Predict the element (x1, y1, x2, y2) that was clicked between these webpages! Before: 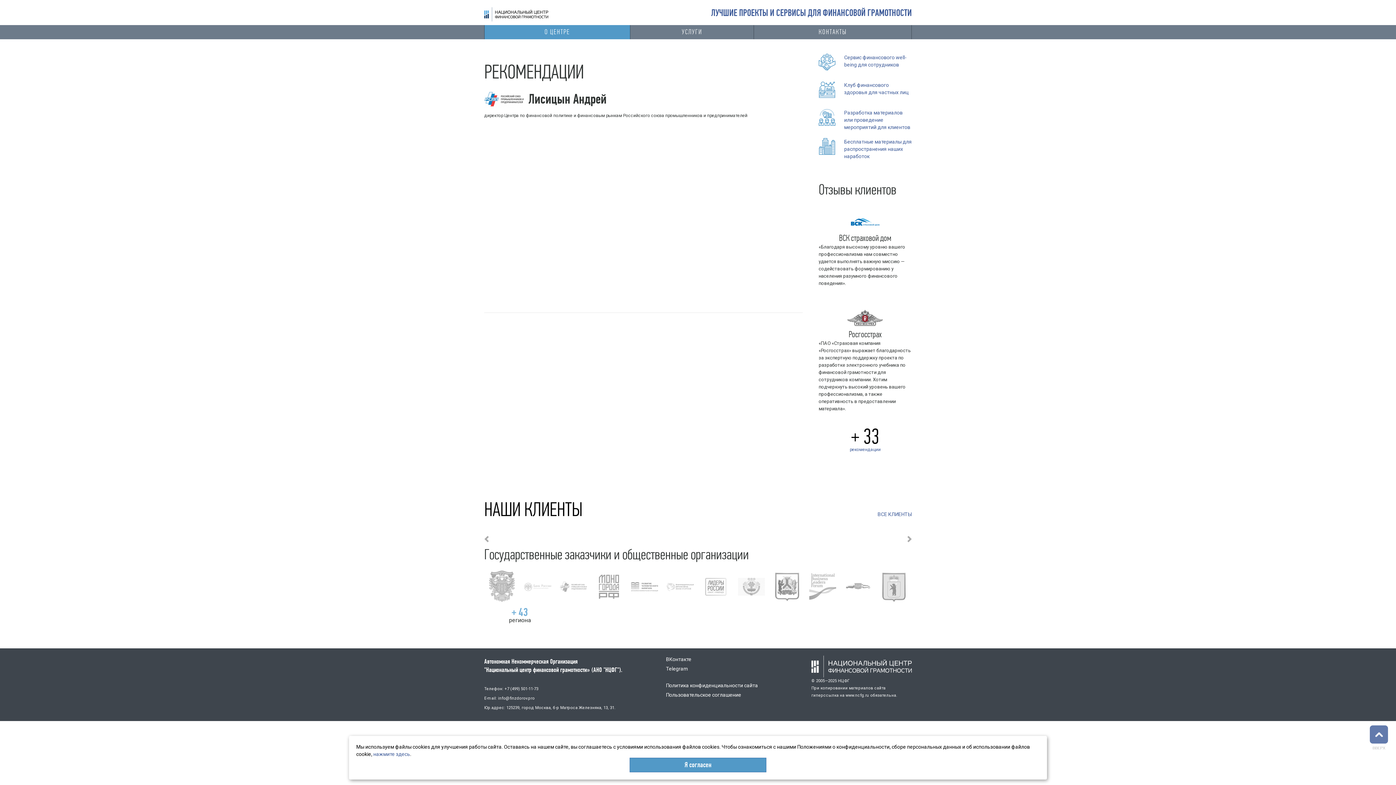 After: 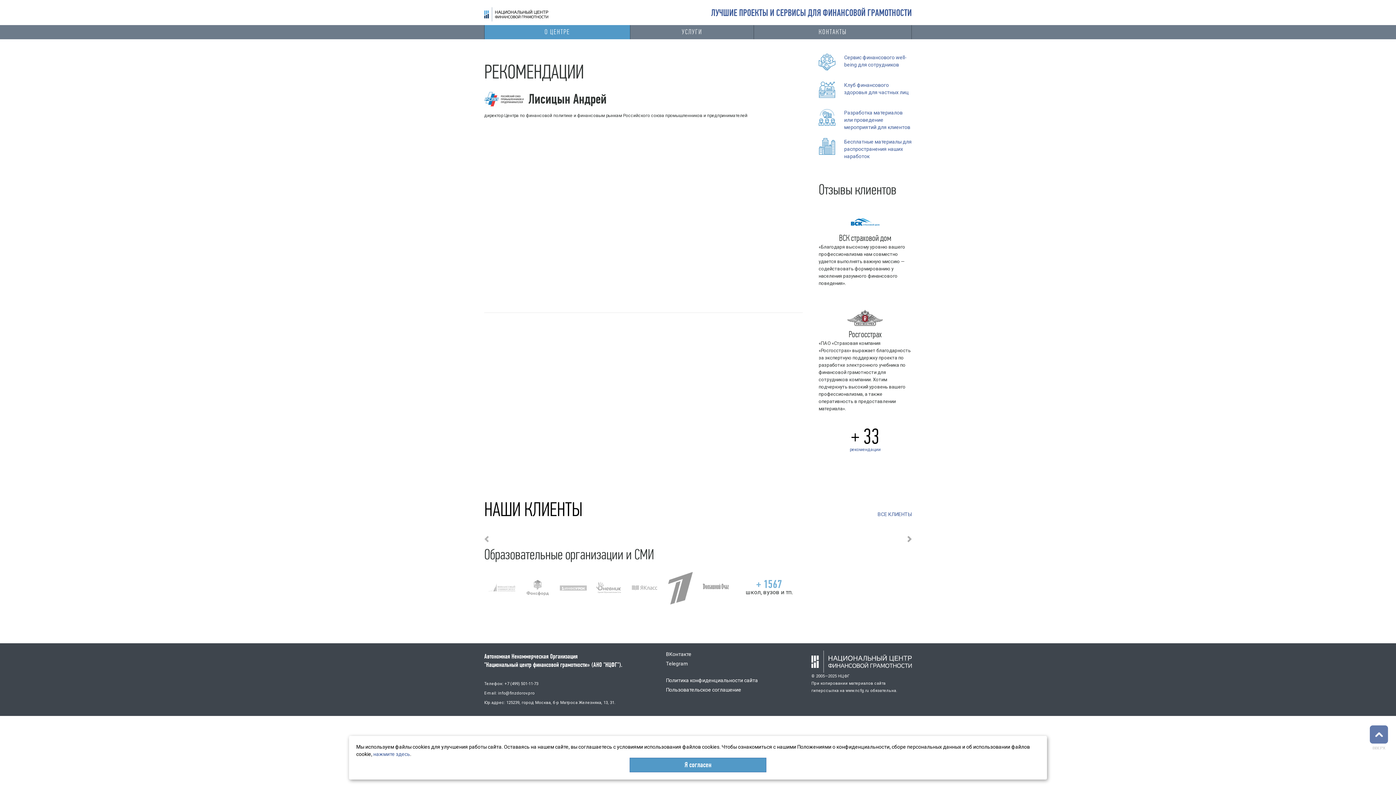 Action: bbox: (480, 533, 501, 633)